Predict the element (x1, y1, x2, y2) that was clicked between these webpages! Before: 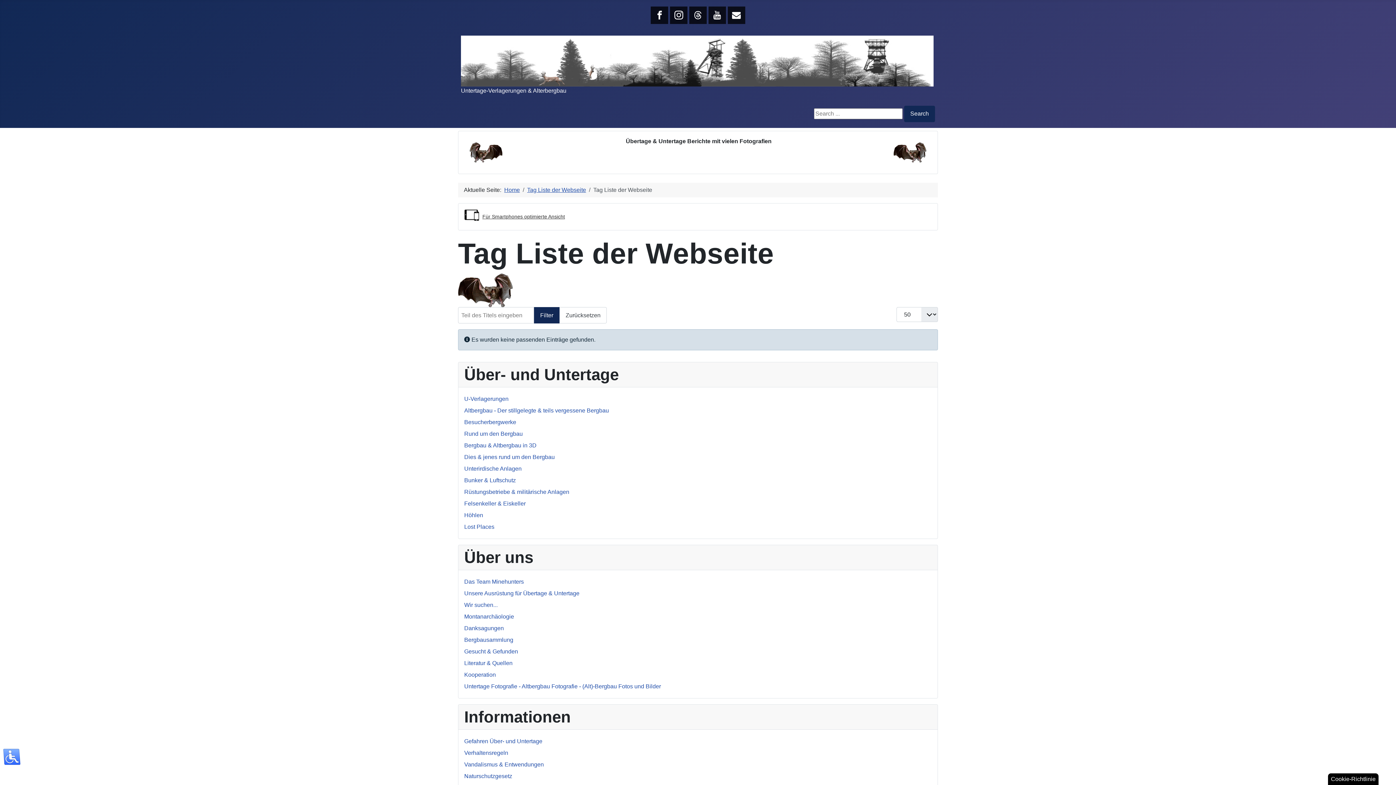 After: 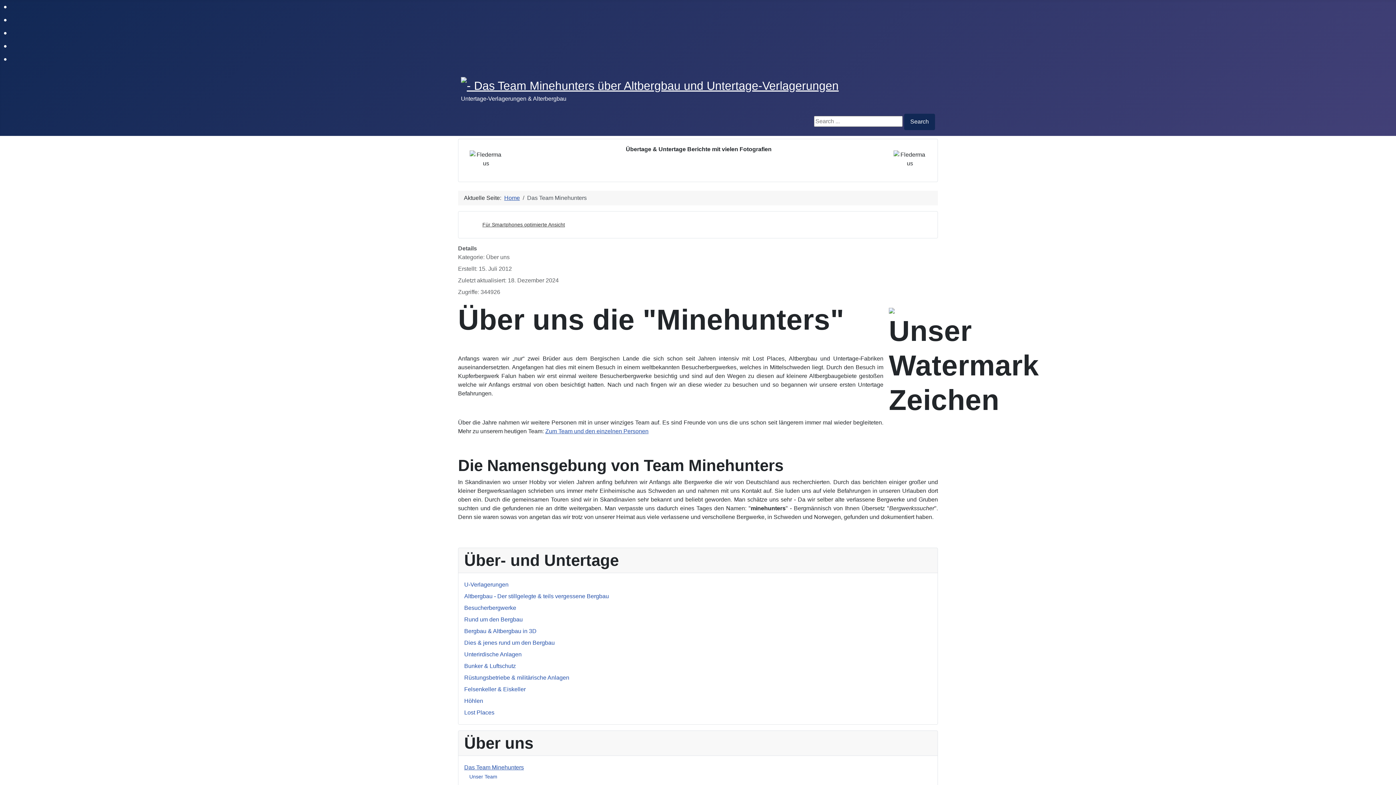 Action: label: Das Team Minehunters bbox: (464, 578, 524, 585)